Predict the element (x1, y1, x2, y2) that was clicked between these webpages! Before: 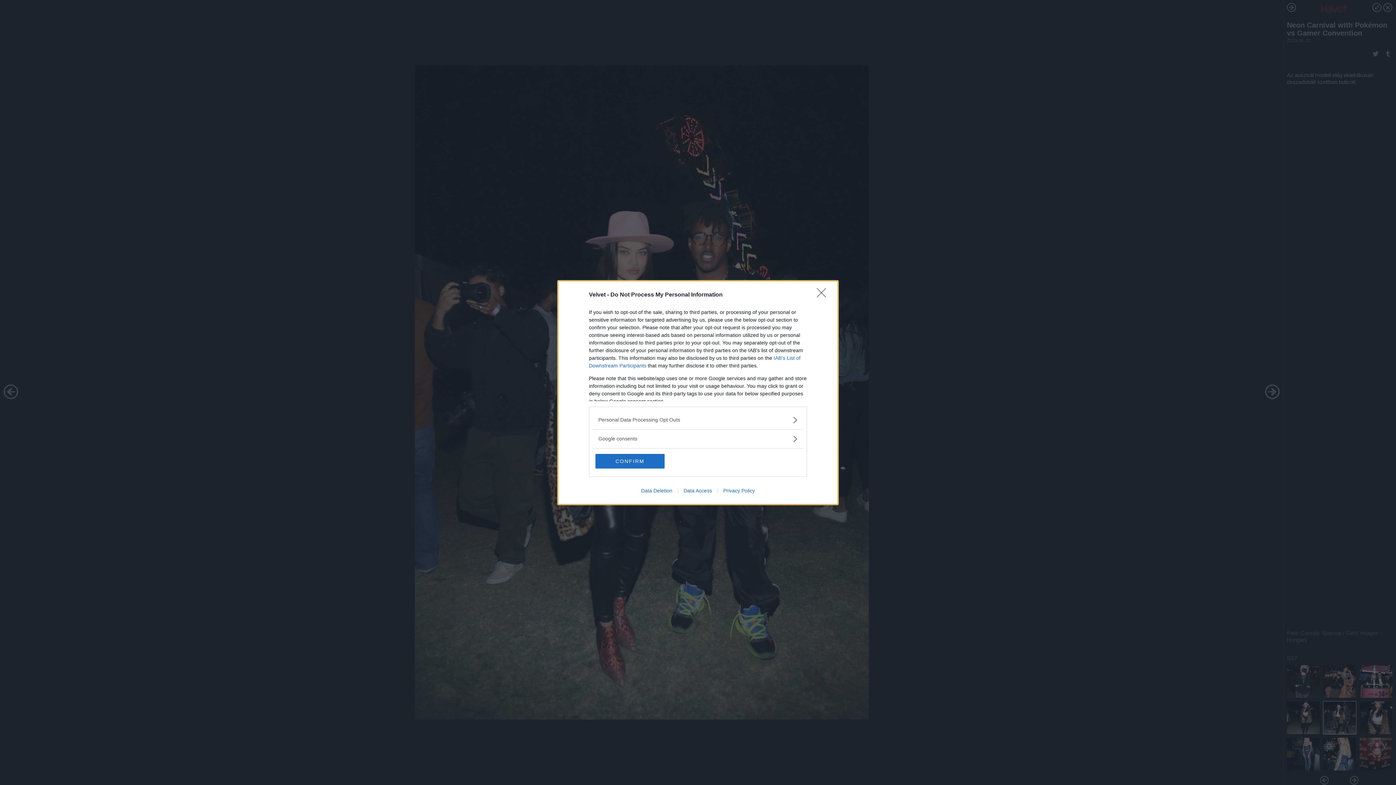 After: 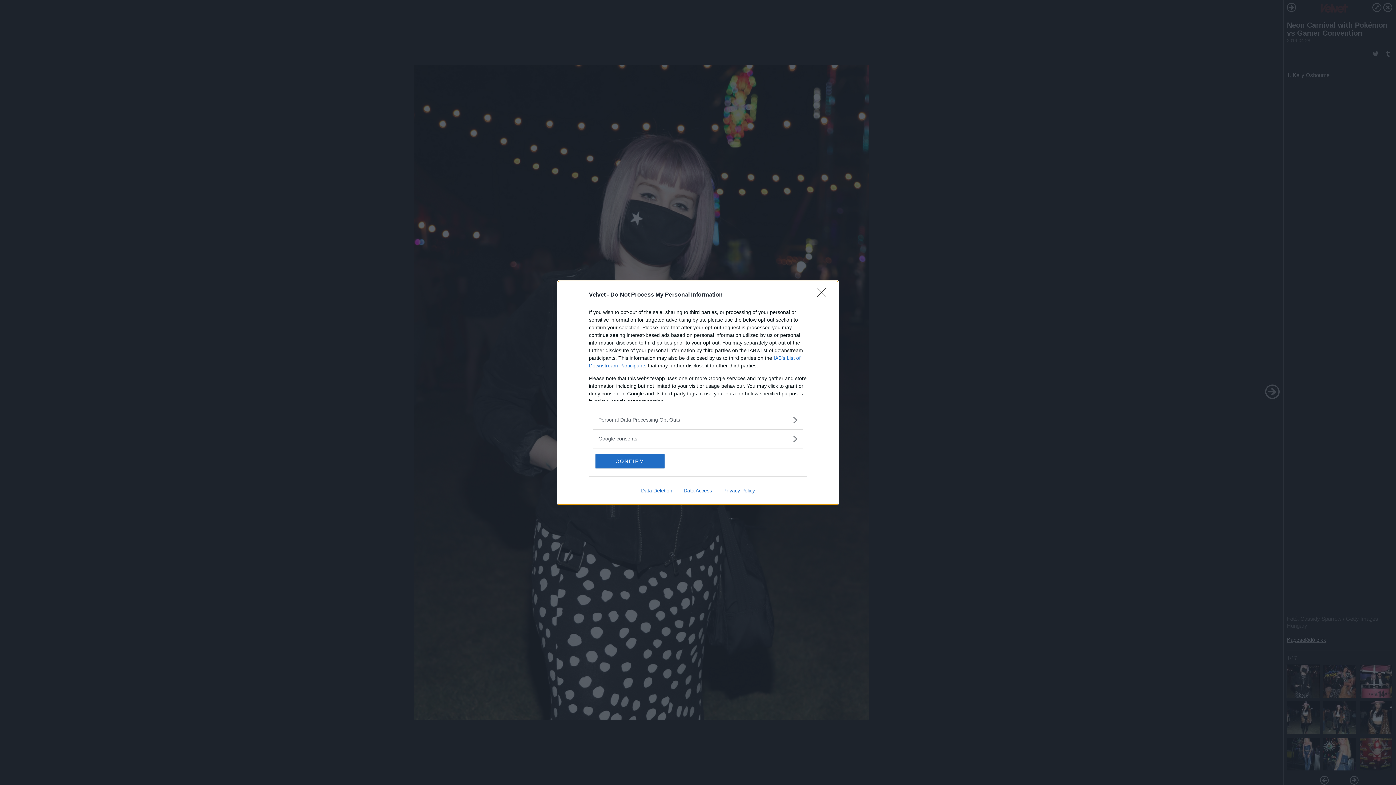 Action: bbox: (635, 487, 678, 493) label: Data Deletion